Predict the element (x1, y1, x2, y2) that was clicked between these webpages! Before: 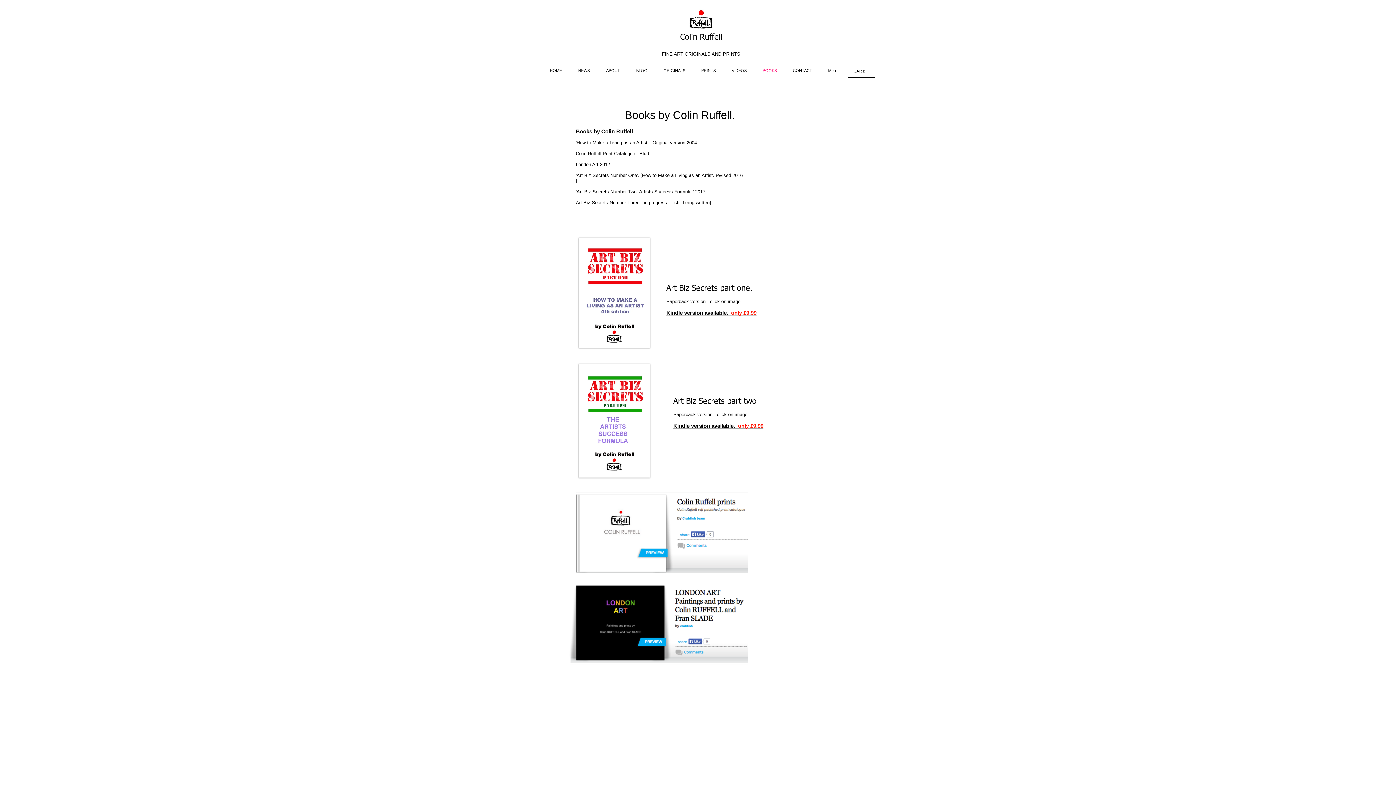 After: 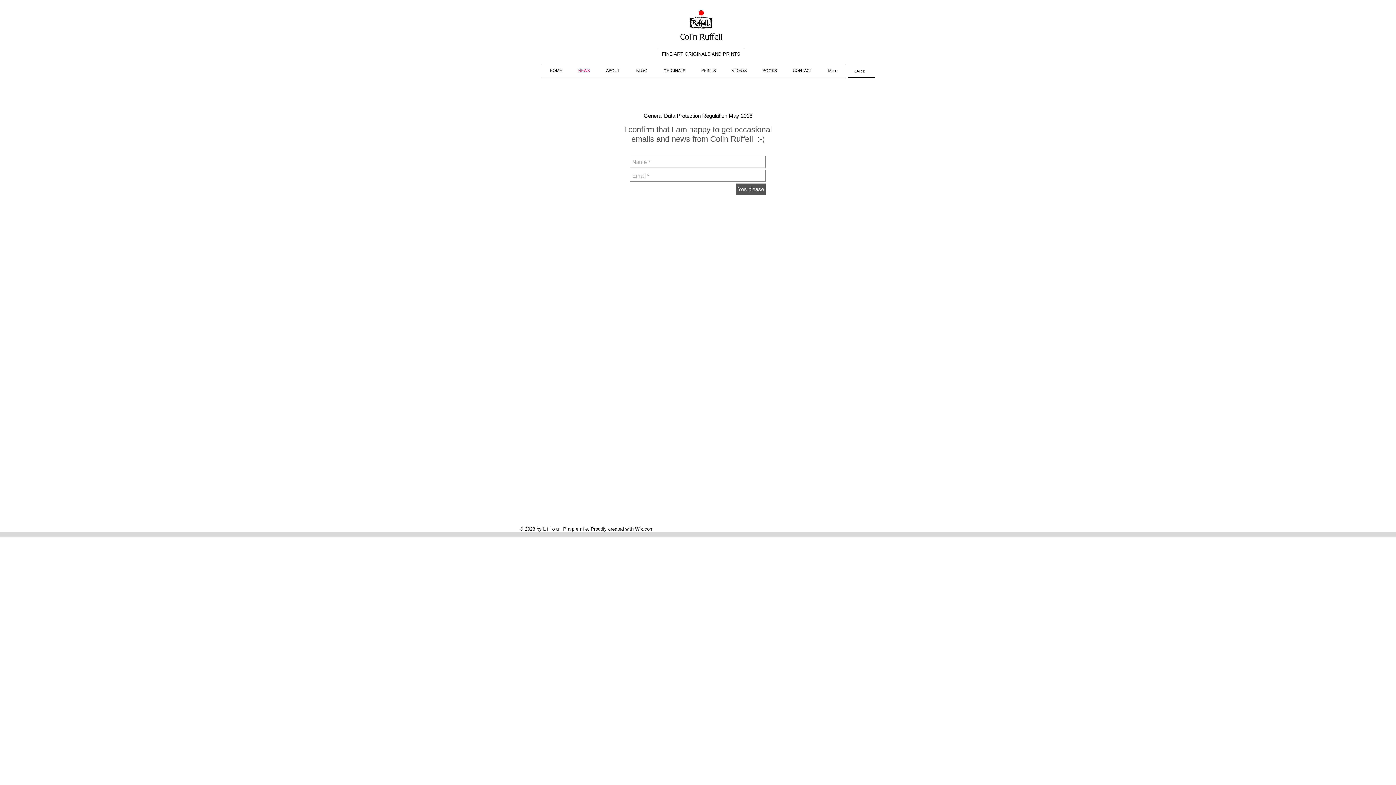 Action: bbox: (570, 64, 598, 77) label: NEWS